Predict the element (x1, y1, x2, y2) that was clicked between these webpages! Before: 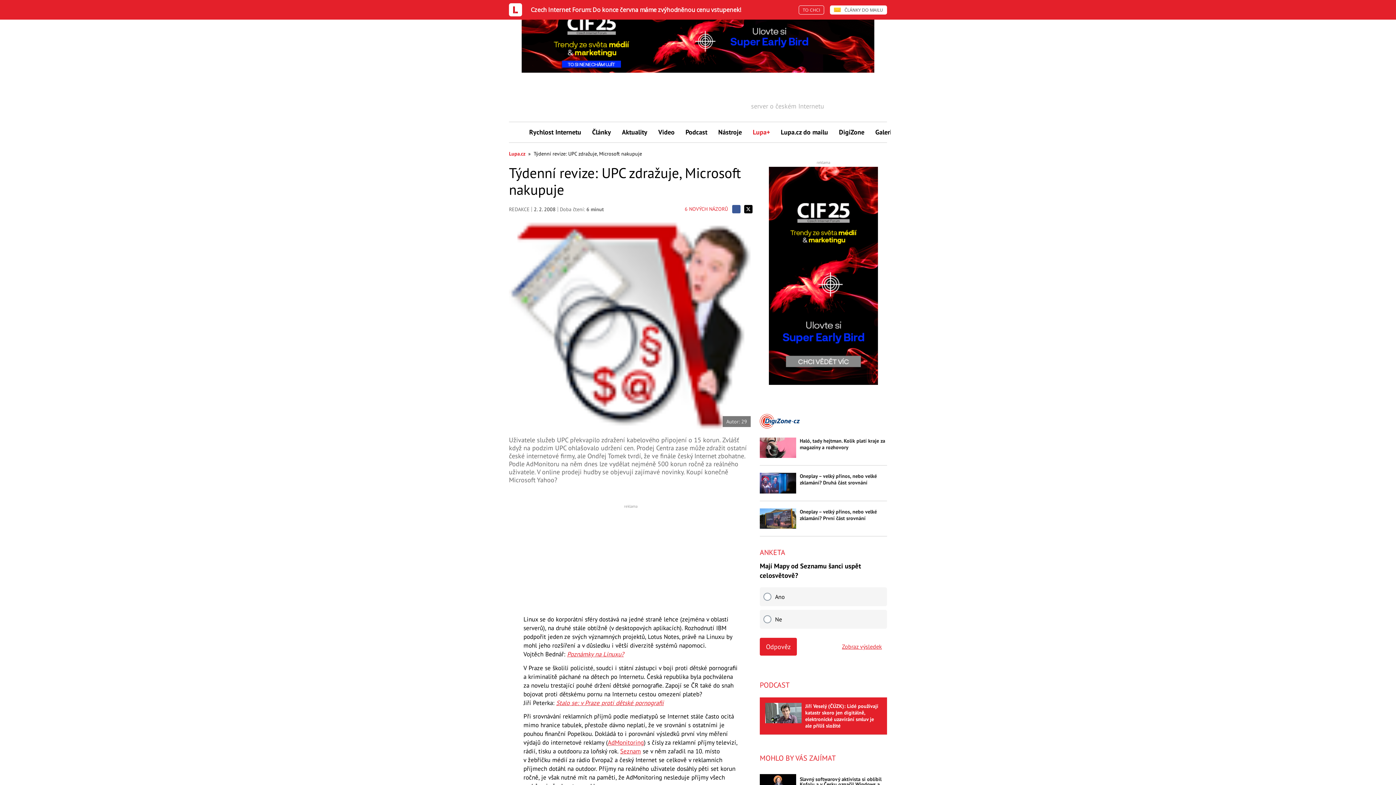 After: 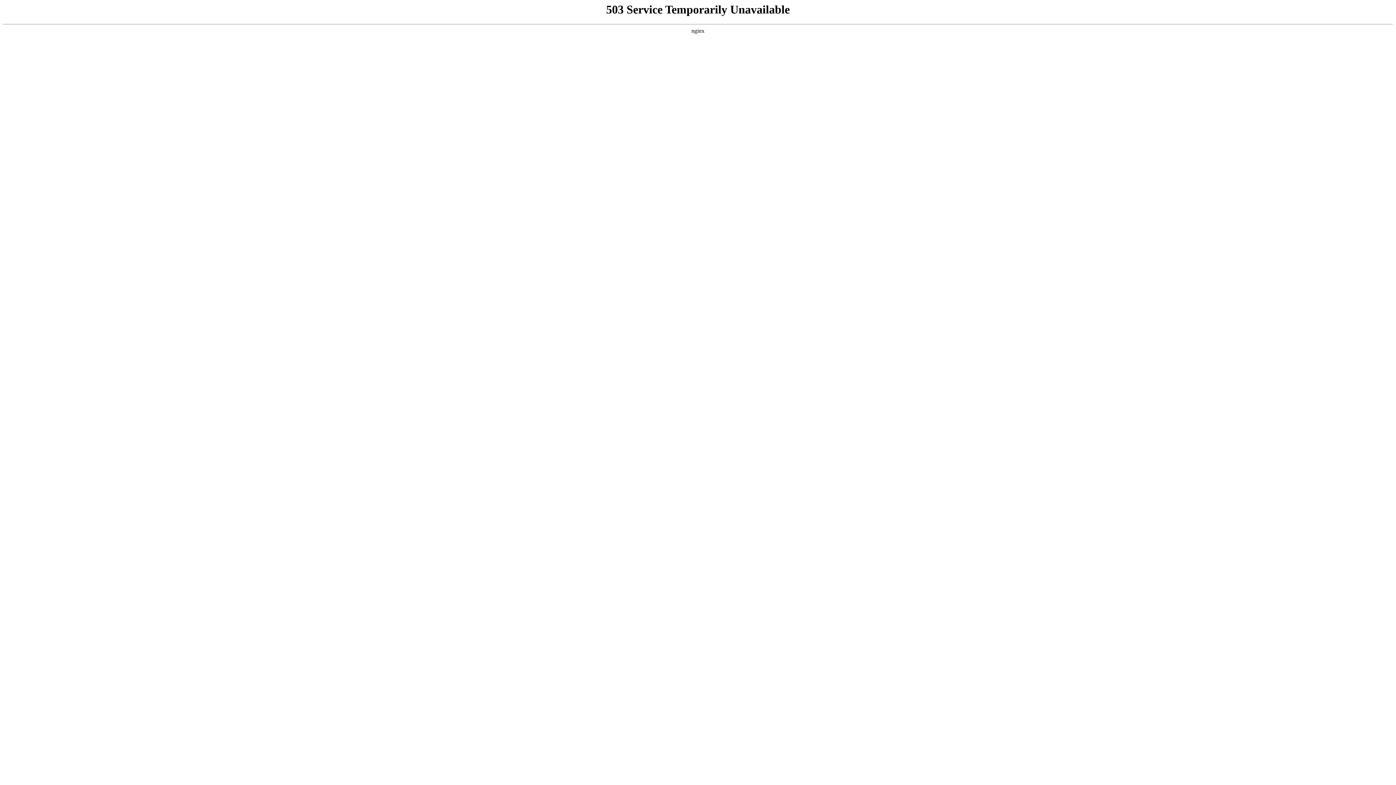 Action: bbox: (800, 473, 877, 486) label: Oneplay – velký přínos, nebo velké zklamání? Druhá část srovnání